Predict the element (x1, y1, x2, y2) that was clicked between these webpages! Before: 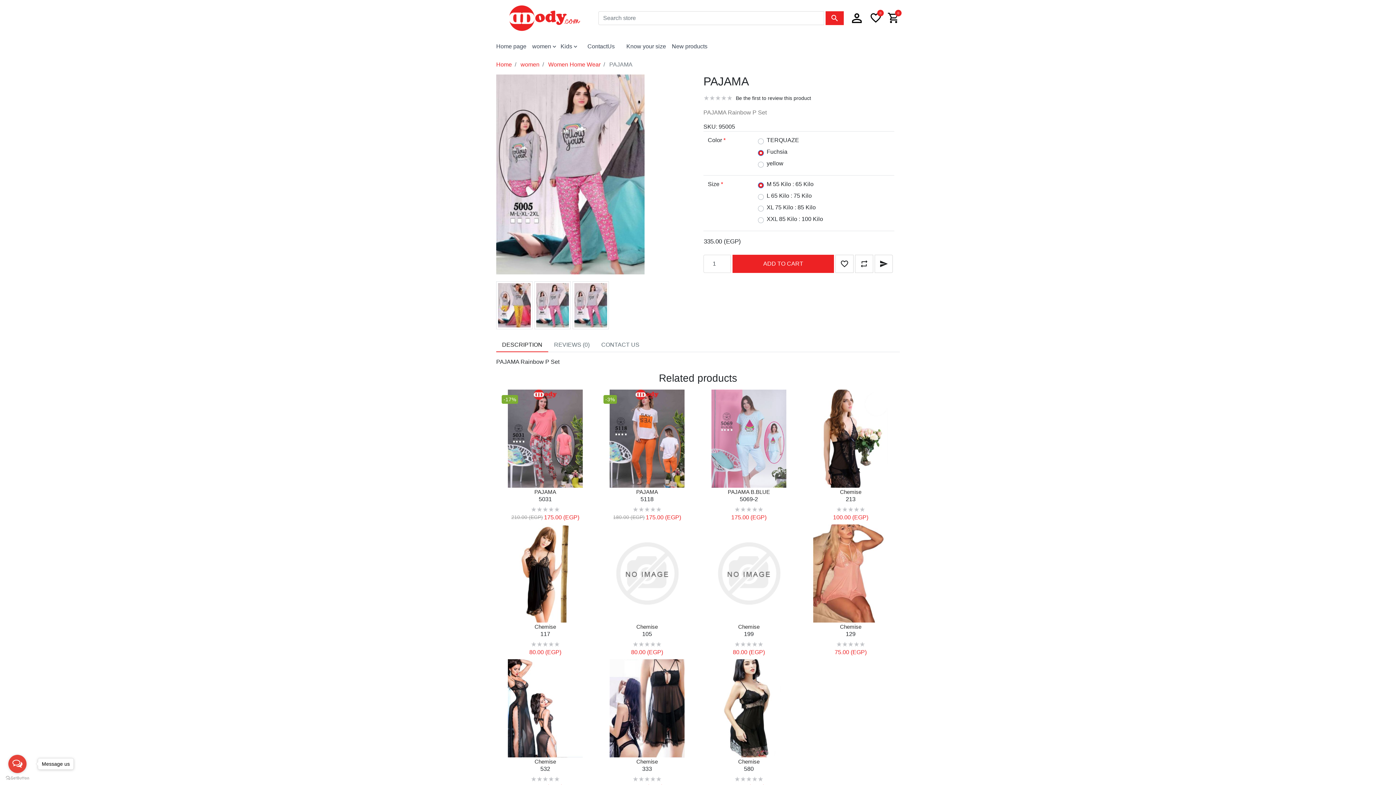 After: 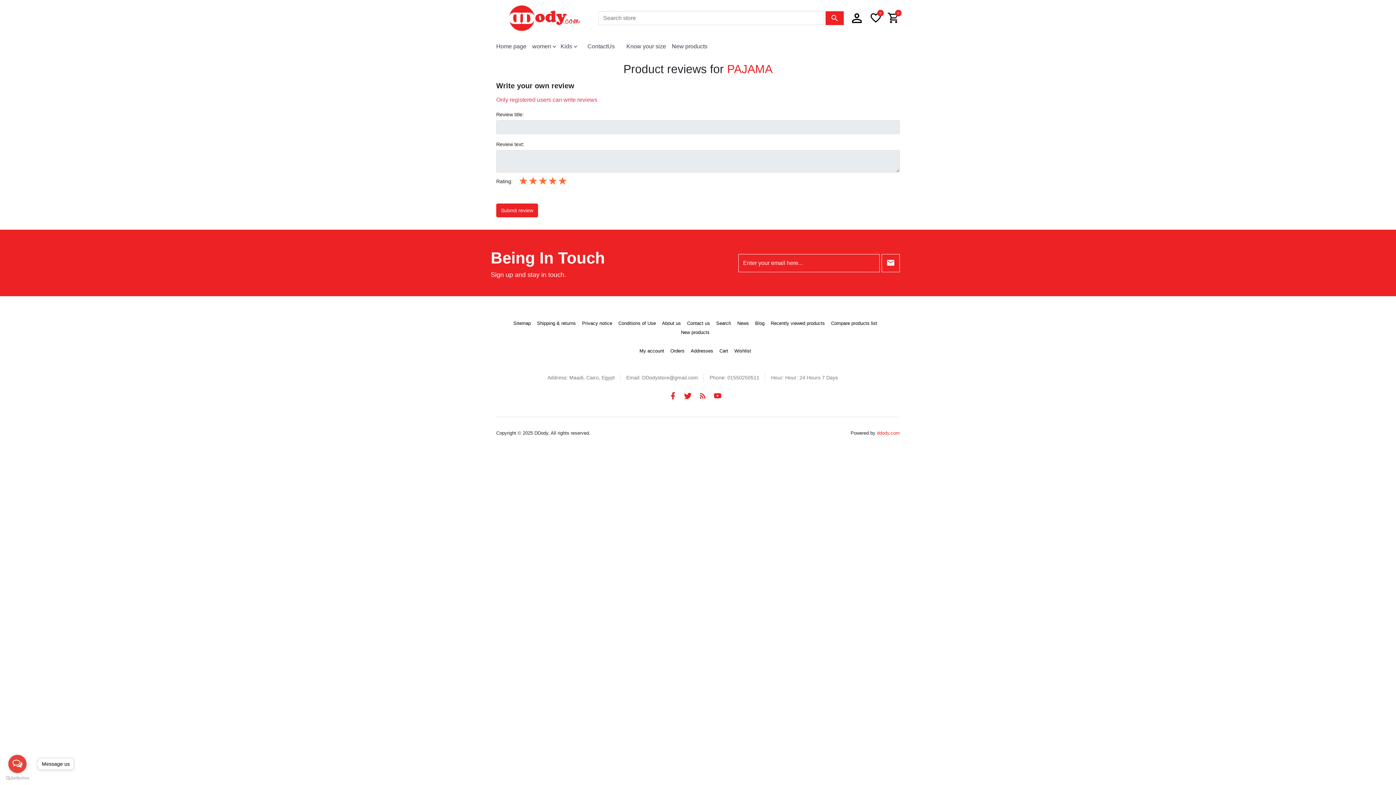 Action: label: Be the first to review this product bbox: (732, 94, 811, 102)